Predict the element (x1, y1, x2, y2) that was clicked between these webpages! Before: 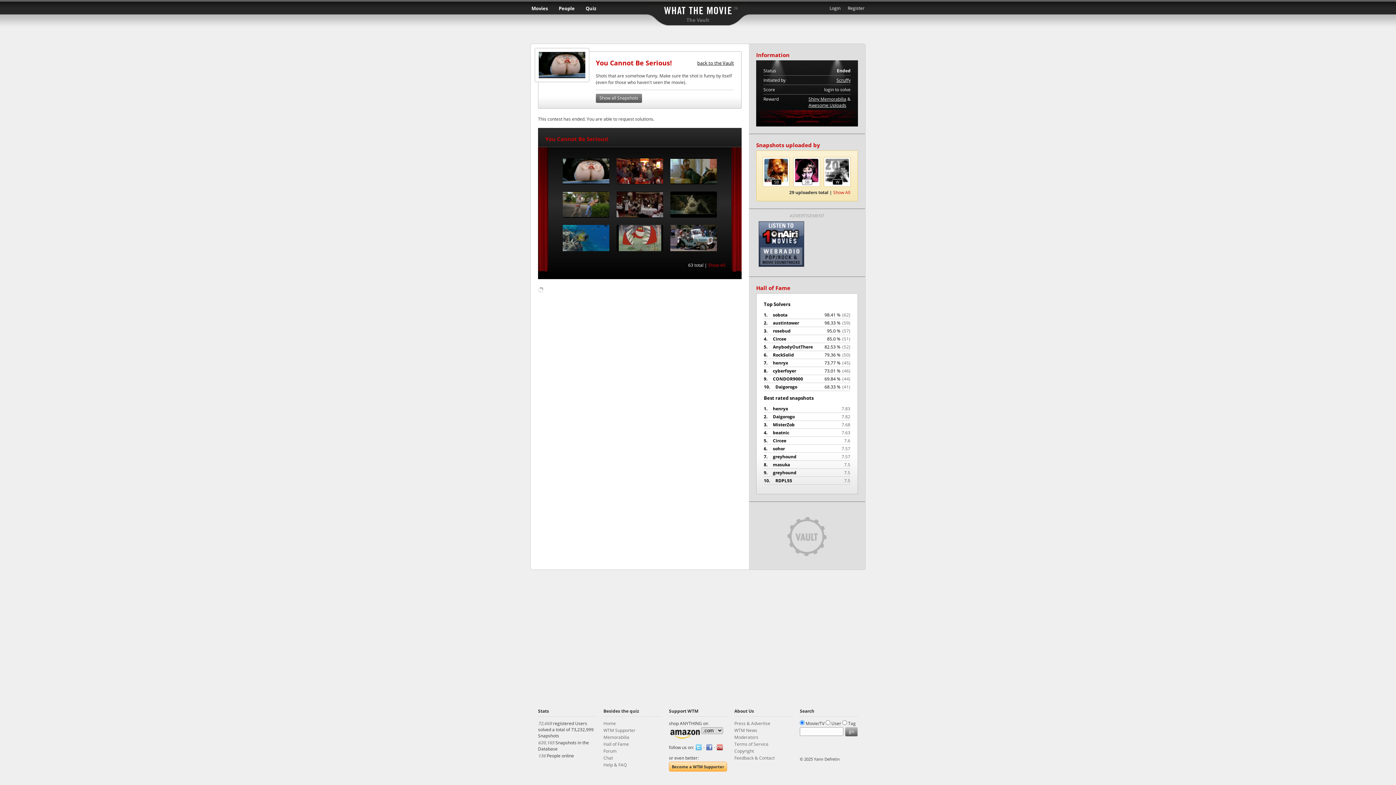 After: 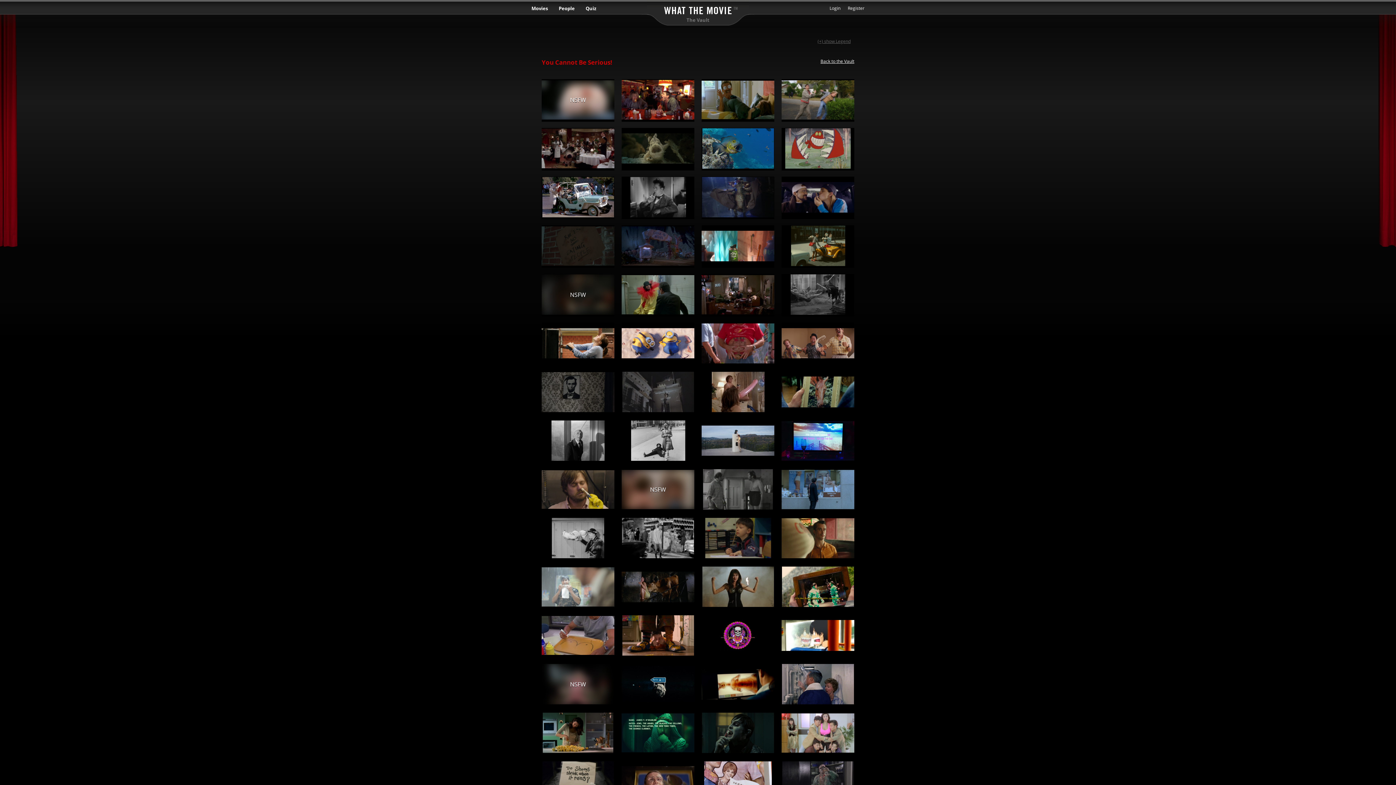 Action: label: Show All bbox: (708, 262, 725, 268)